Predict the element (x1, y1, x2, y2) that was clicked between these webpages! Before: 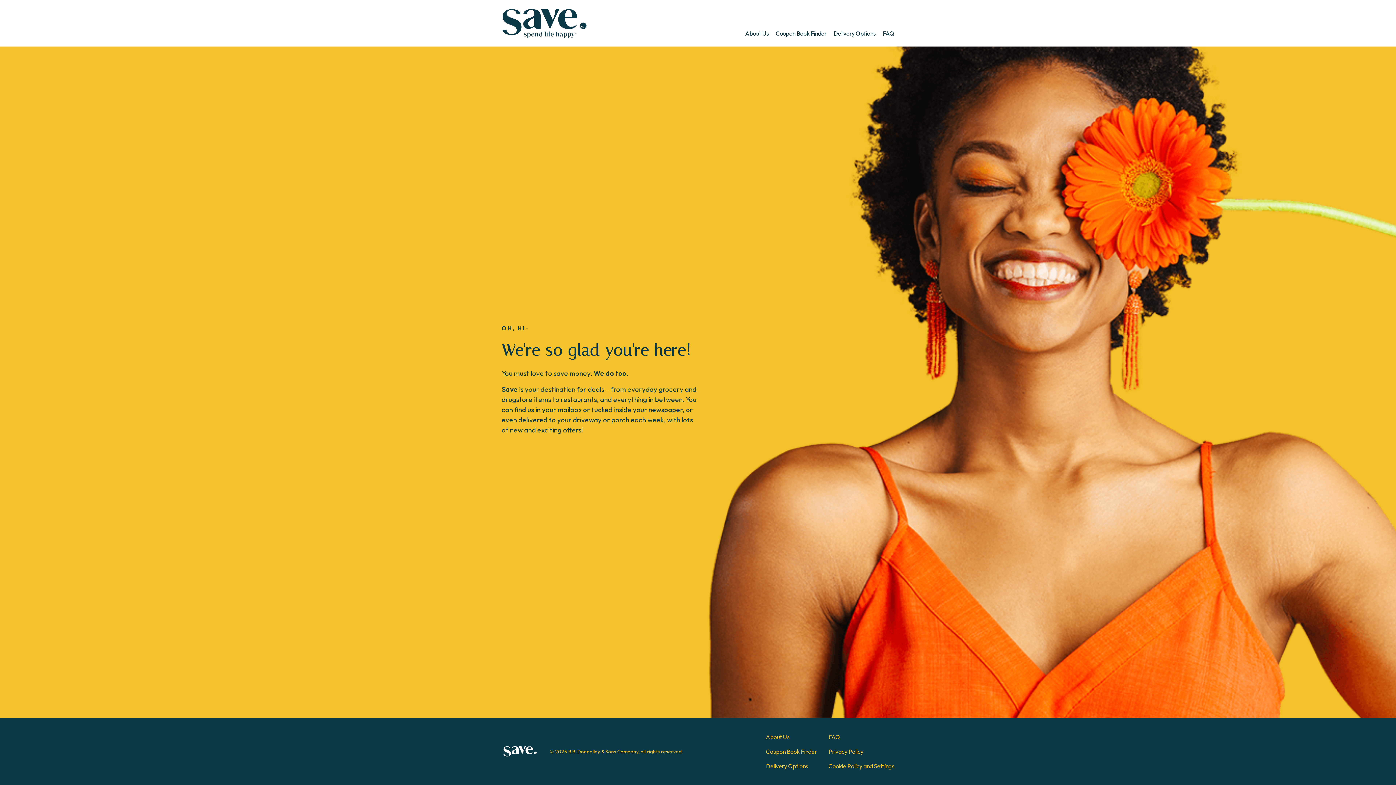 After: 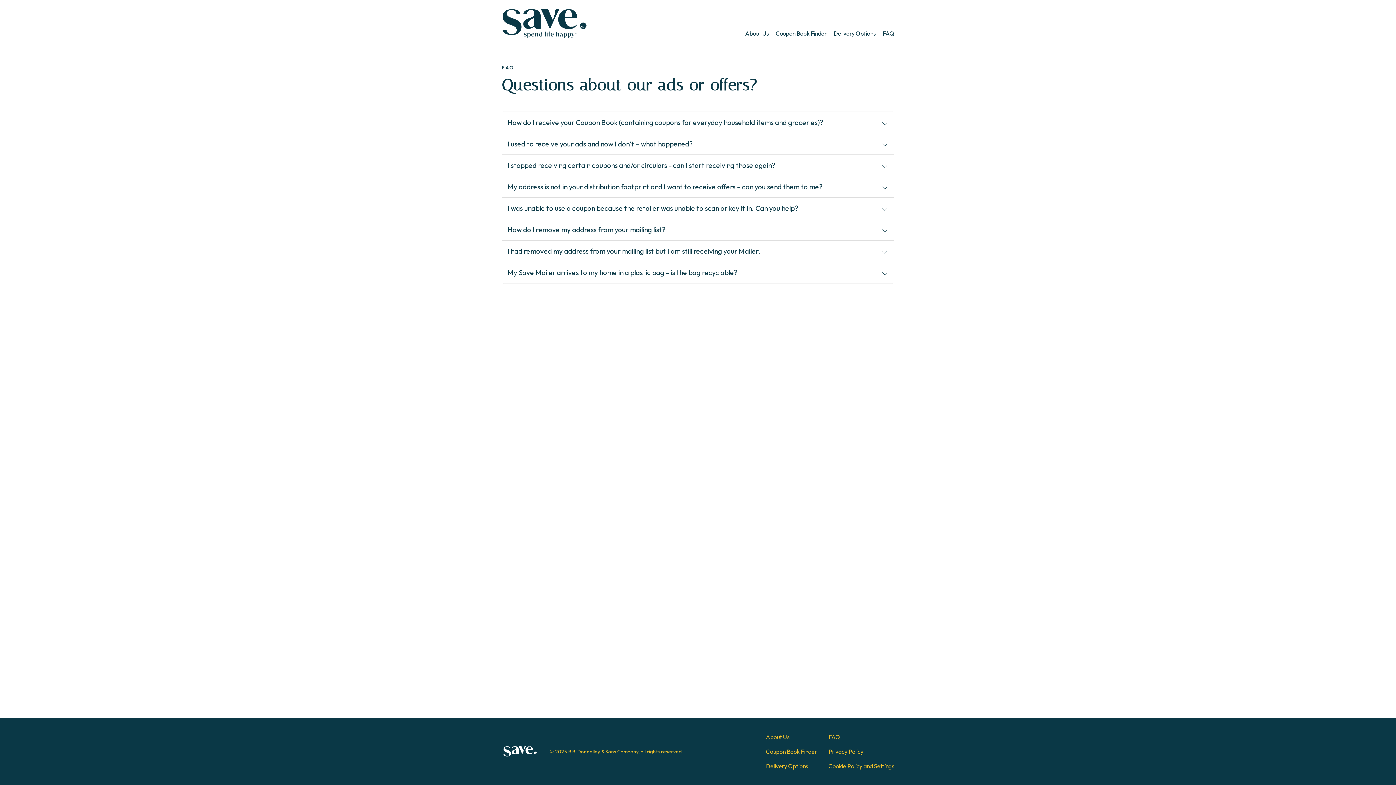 Action: label: FAQ bbox: (828, 733, 840, 741)